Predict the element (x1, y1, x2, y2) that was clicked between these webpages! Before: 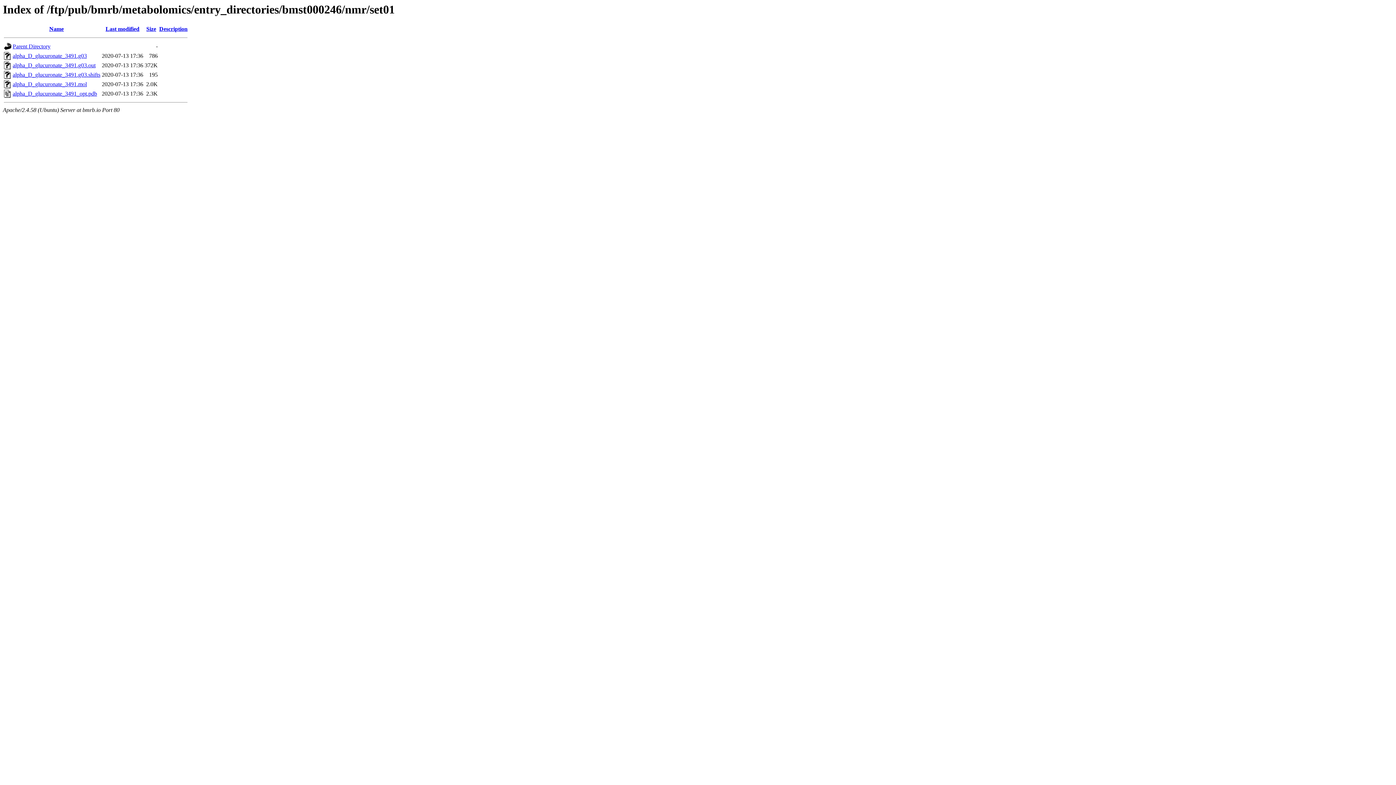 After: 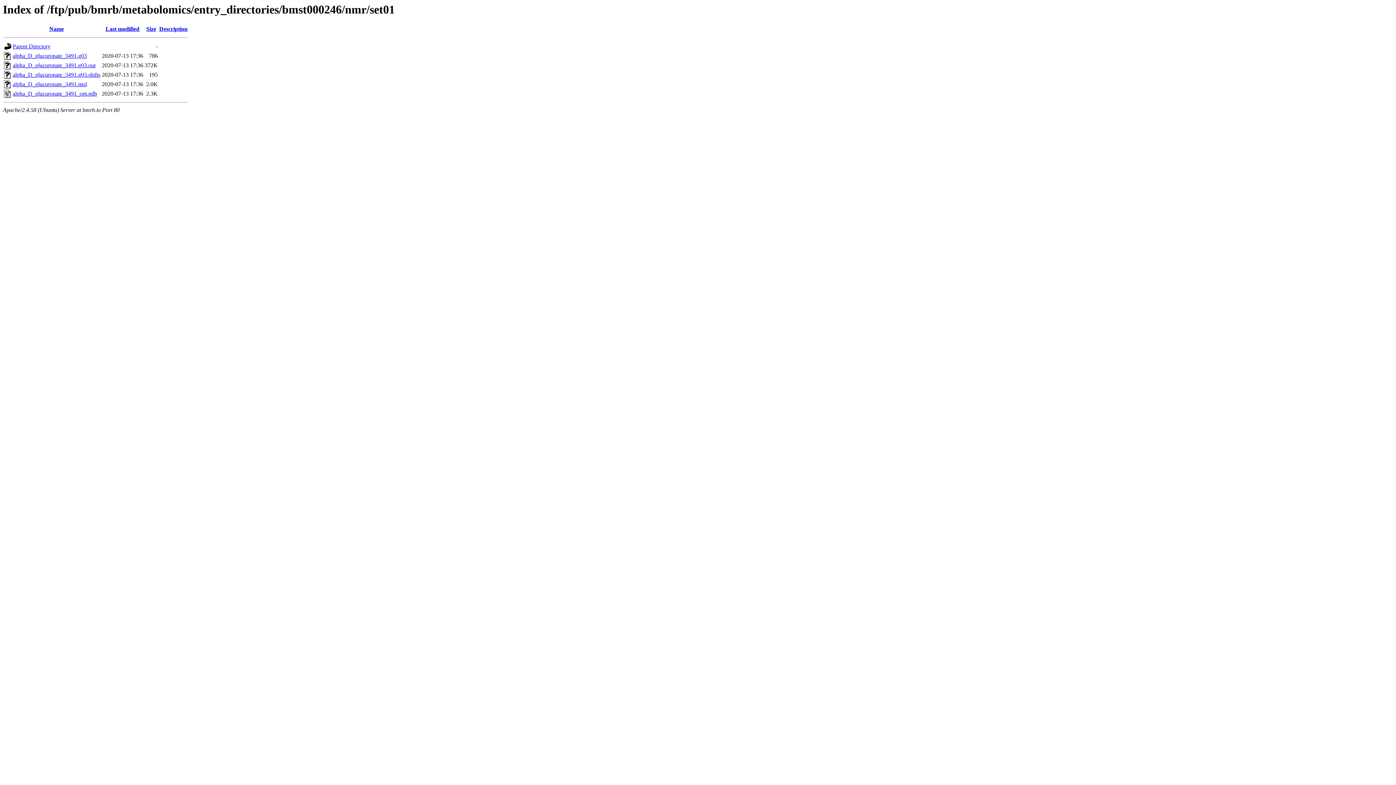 Action: label: Name bbox: (49, 25, 63, 32)